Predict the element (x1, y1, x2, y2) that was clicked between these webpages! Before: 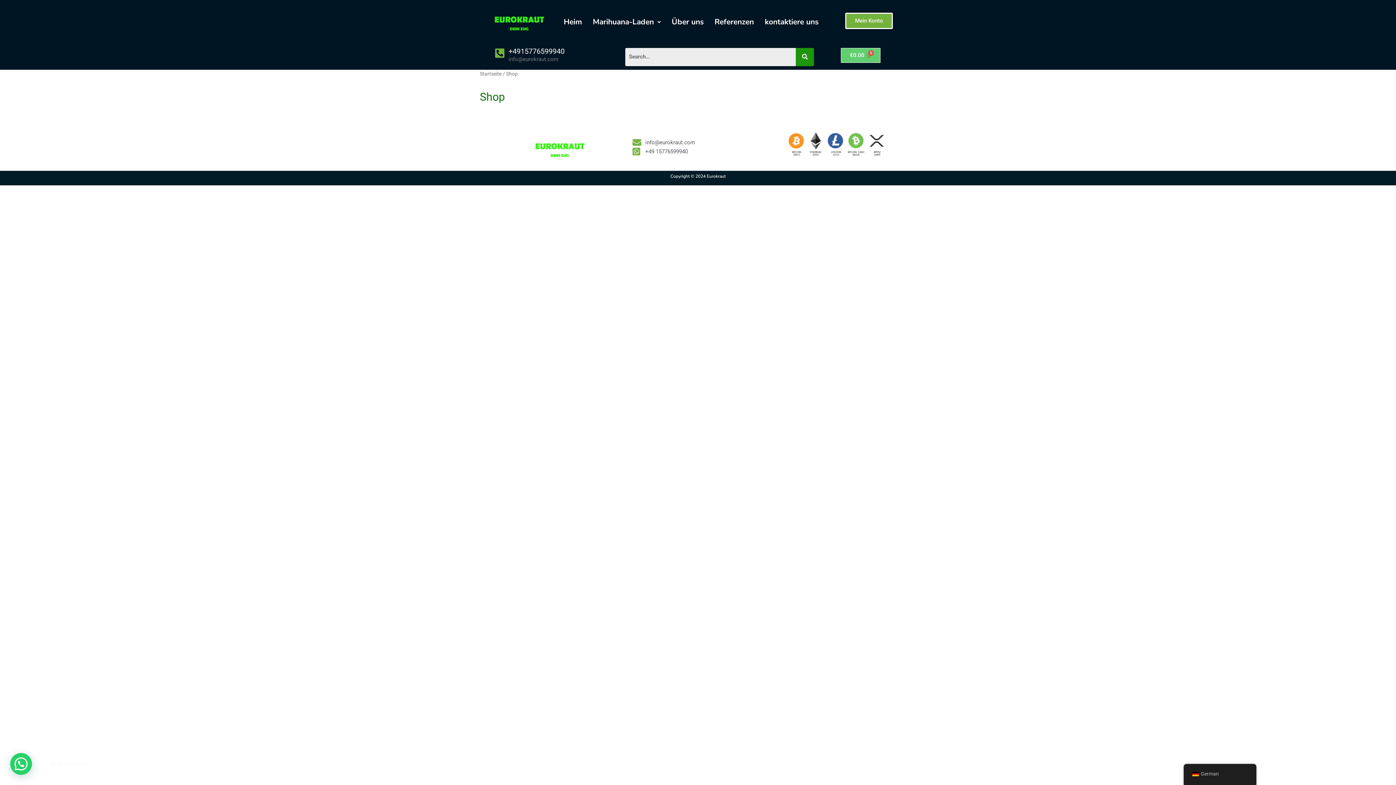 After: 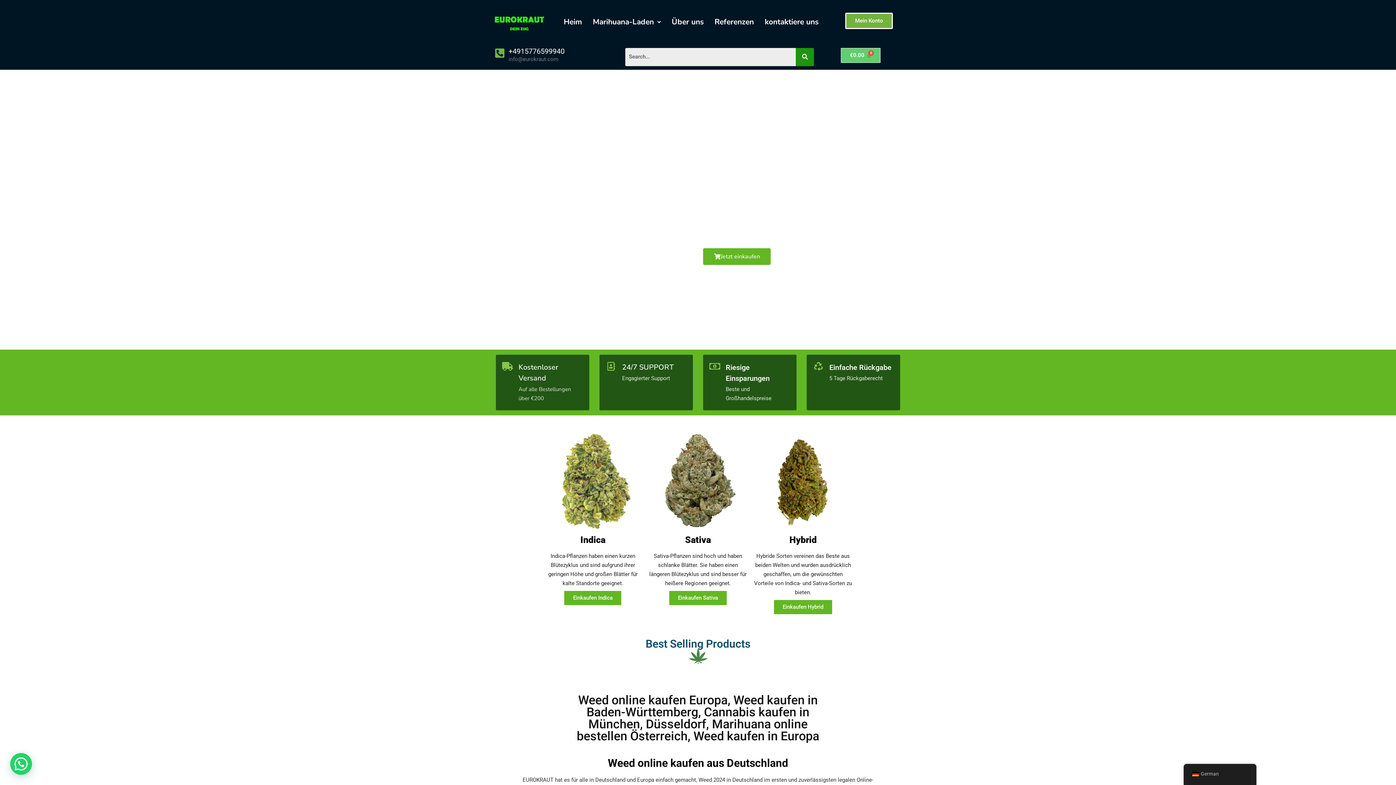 Action: bbox: (494, 130, 625, 167)